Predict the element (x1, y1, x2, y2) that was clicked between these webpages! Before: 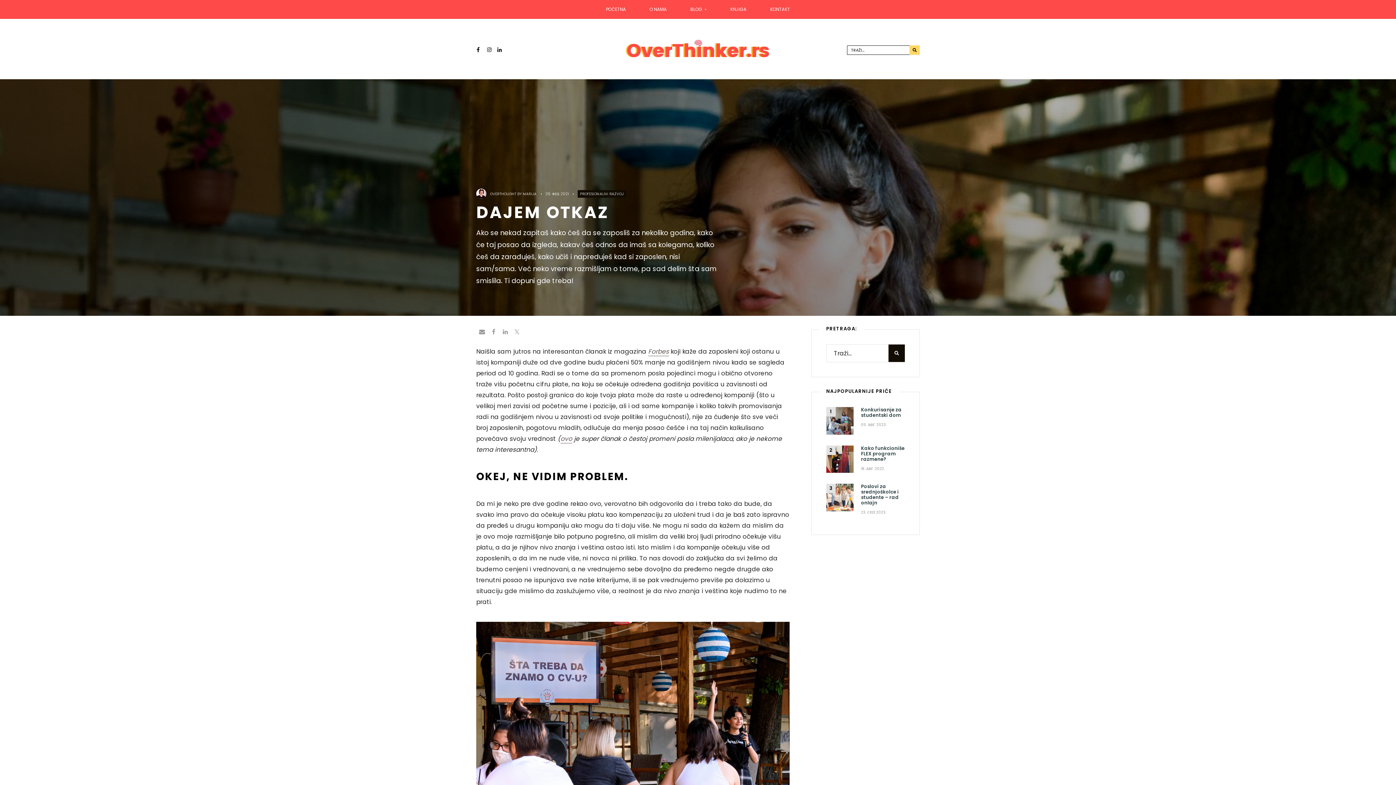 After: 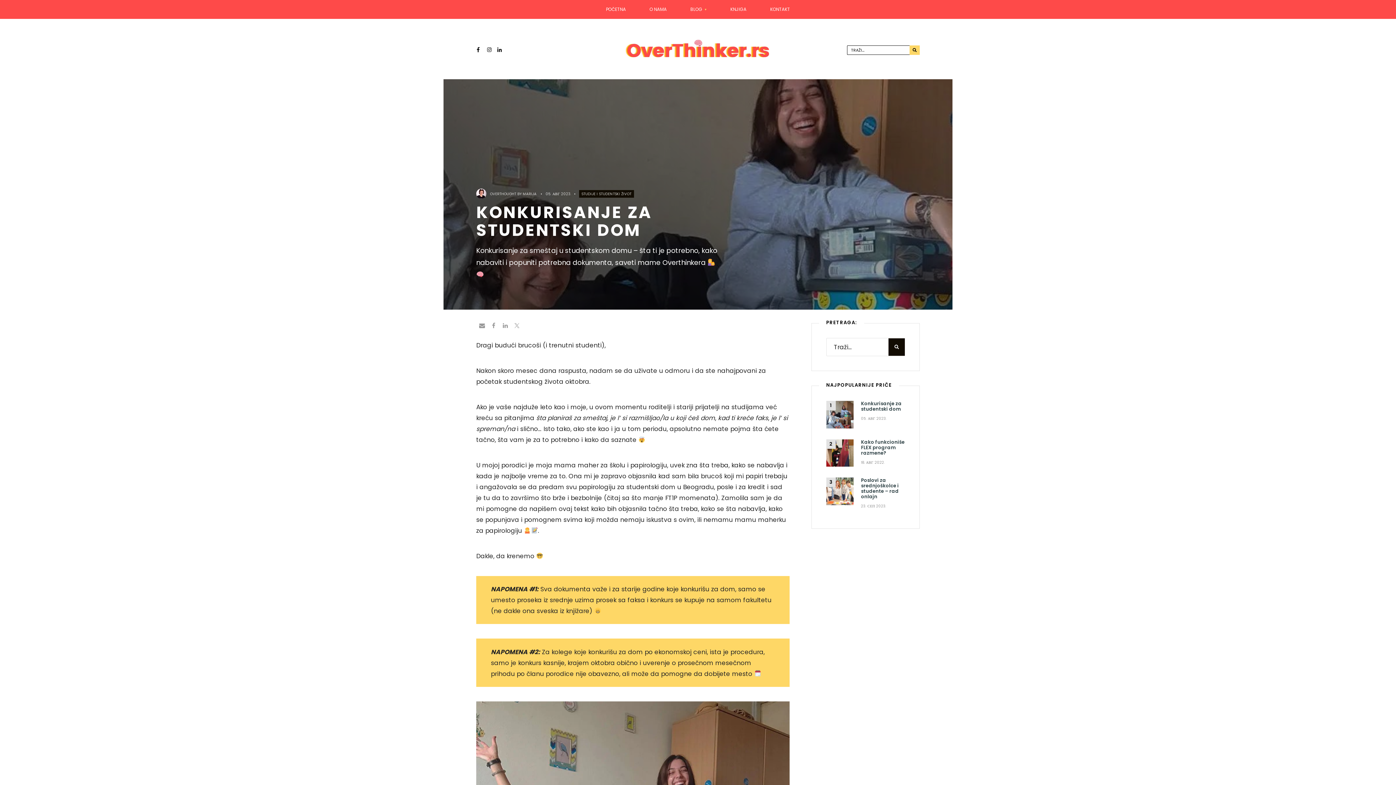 Action: bbox: (826, 407, 853, 434)